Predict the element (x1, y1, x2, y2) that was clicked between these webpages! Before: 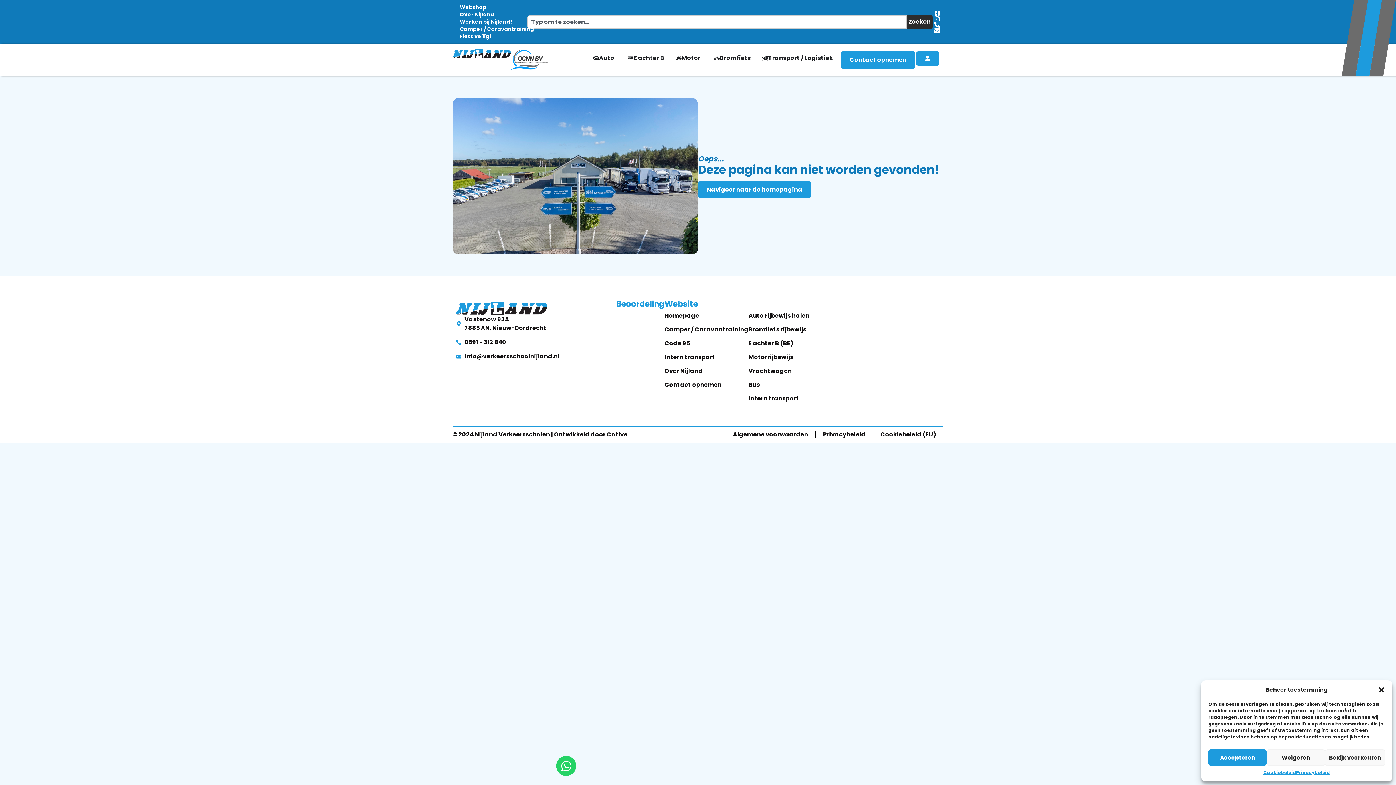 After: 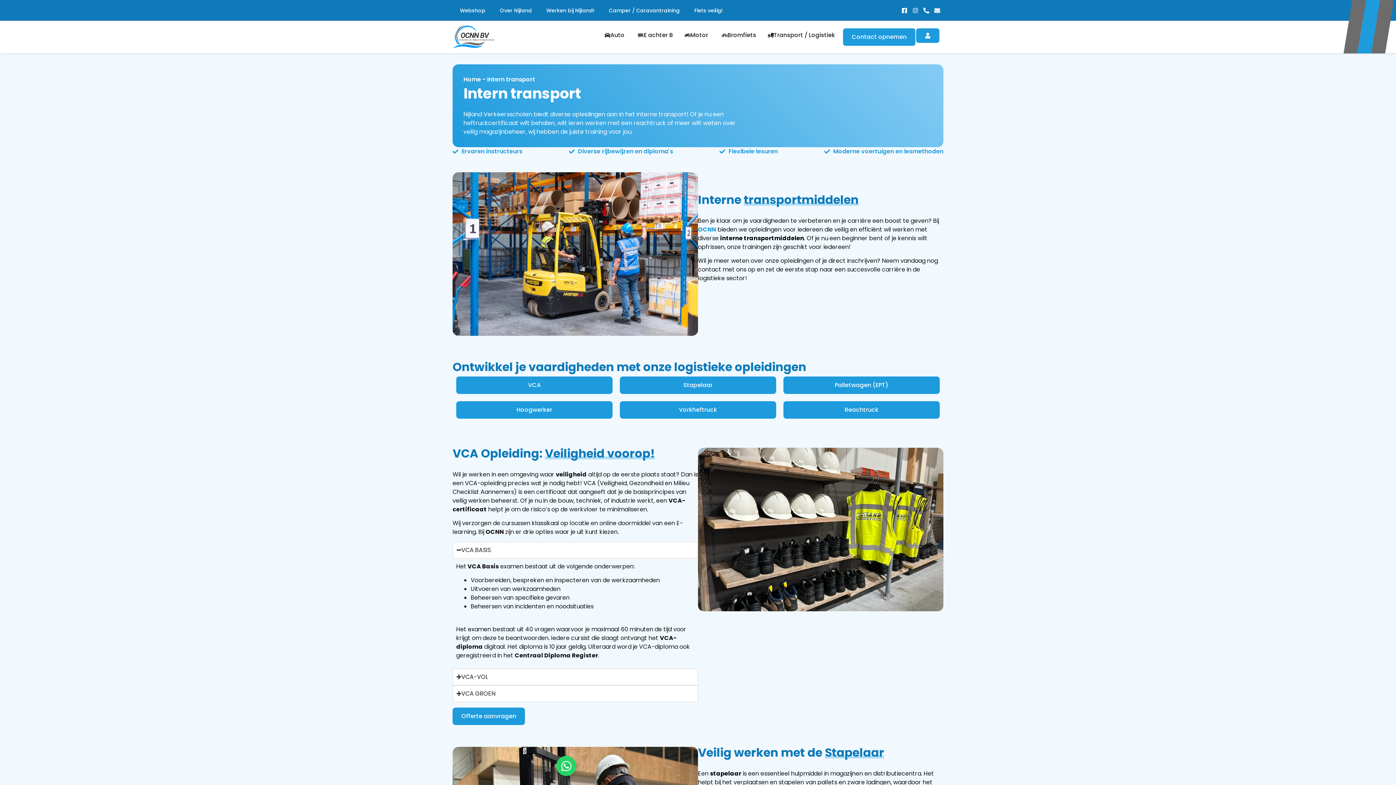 Action: label: Intern transport bbox: (748, 393, 809, 404)